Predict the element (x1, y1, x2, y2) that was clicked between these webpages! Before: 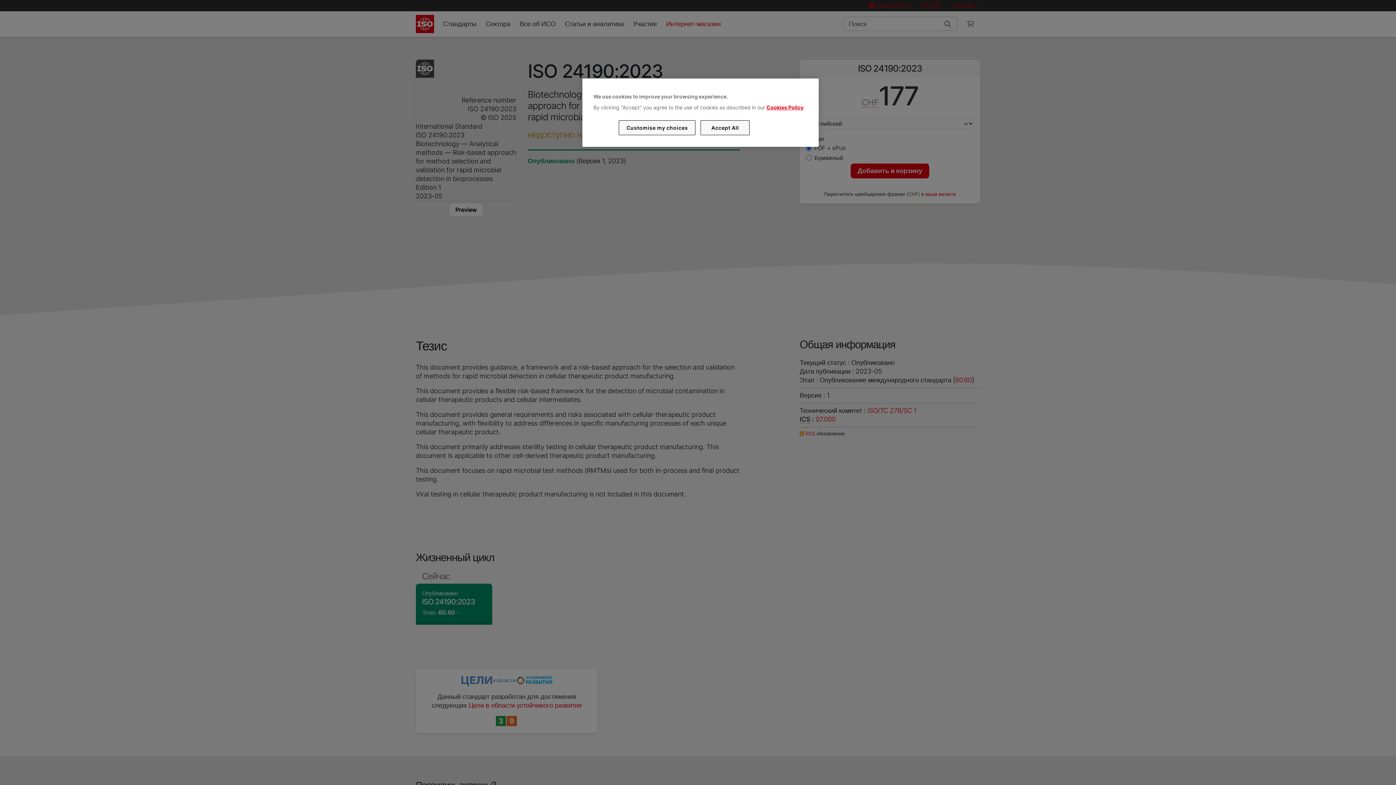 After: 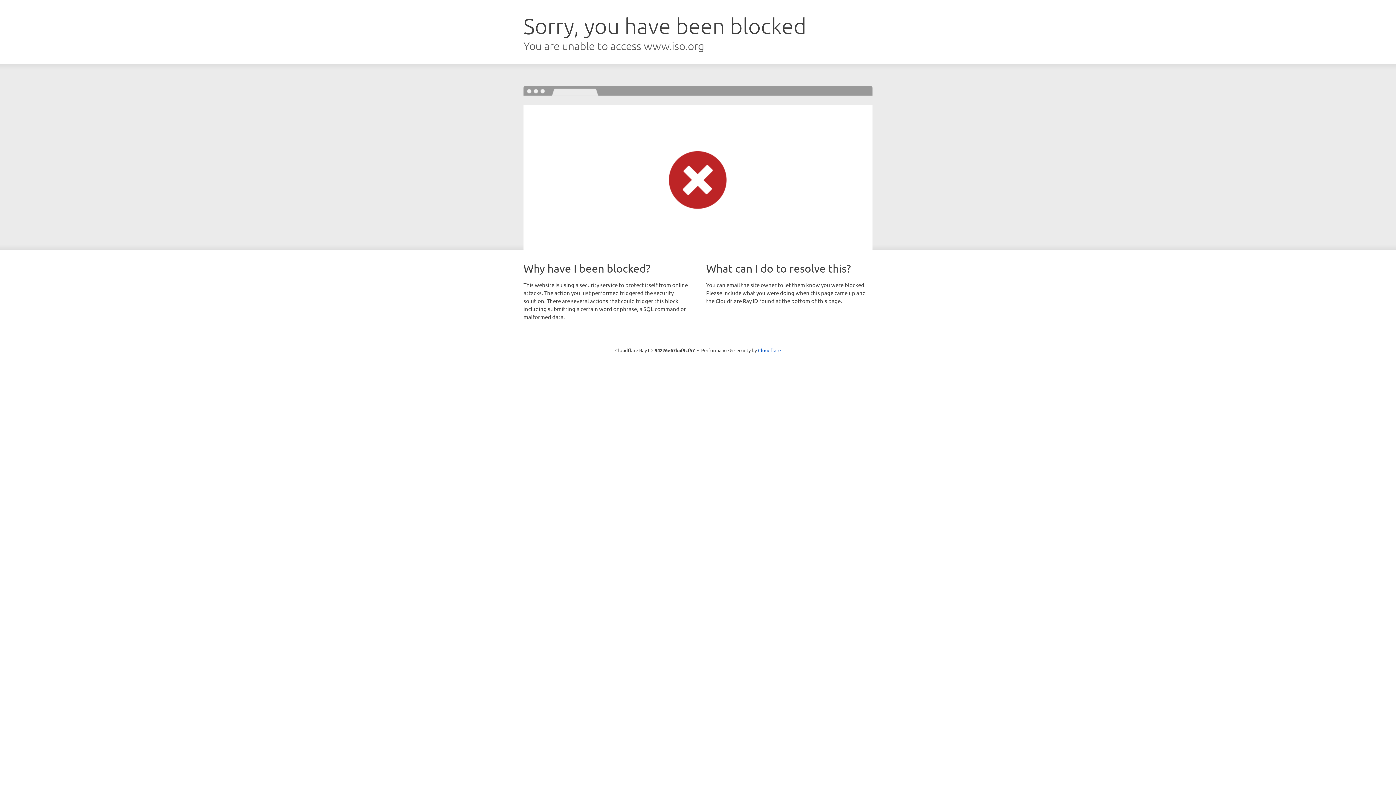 Action: label: Cookies Policy bbox: (766, 104, 803, 110)